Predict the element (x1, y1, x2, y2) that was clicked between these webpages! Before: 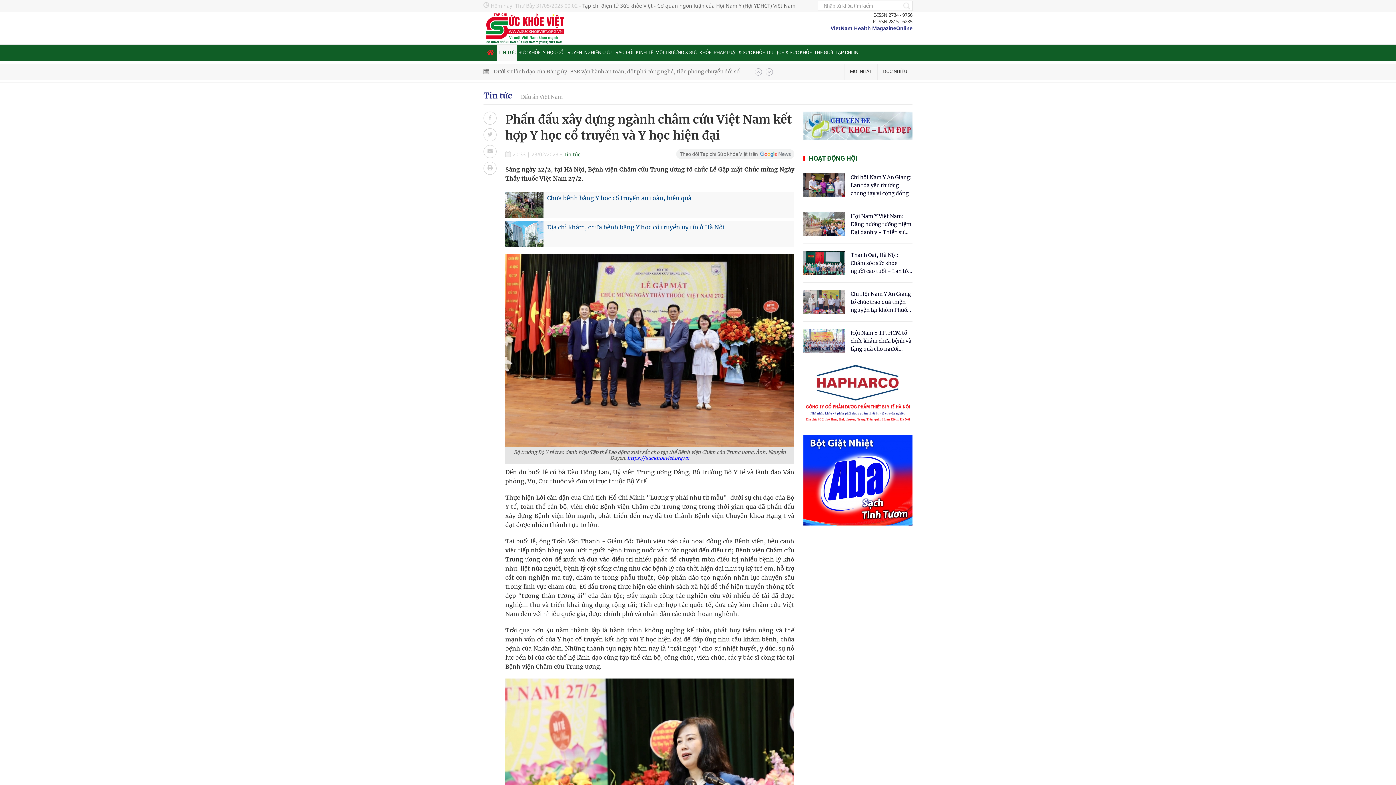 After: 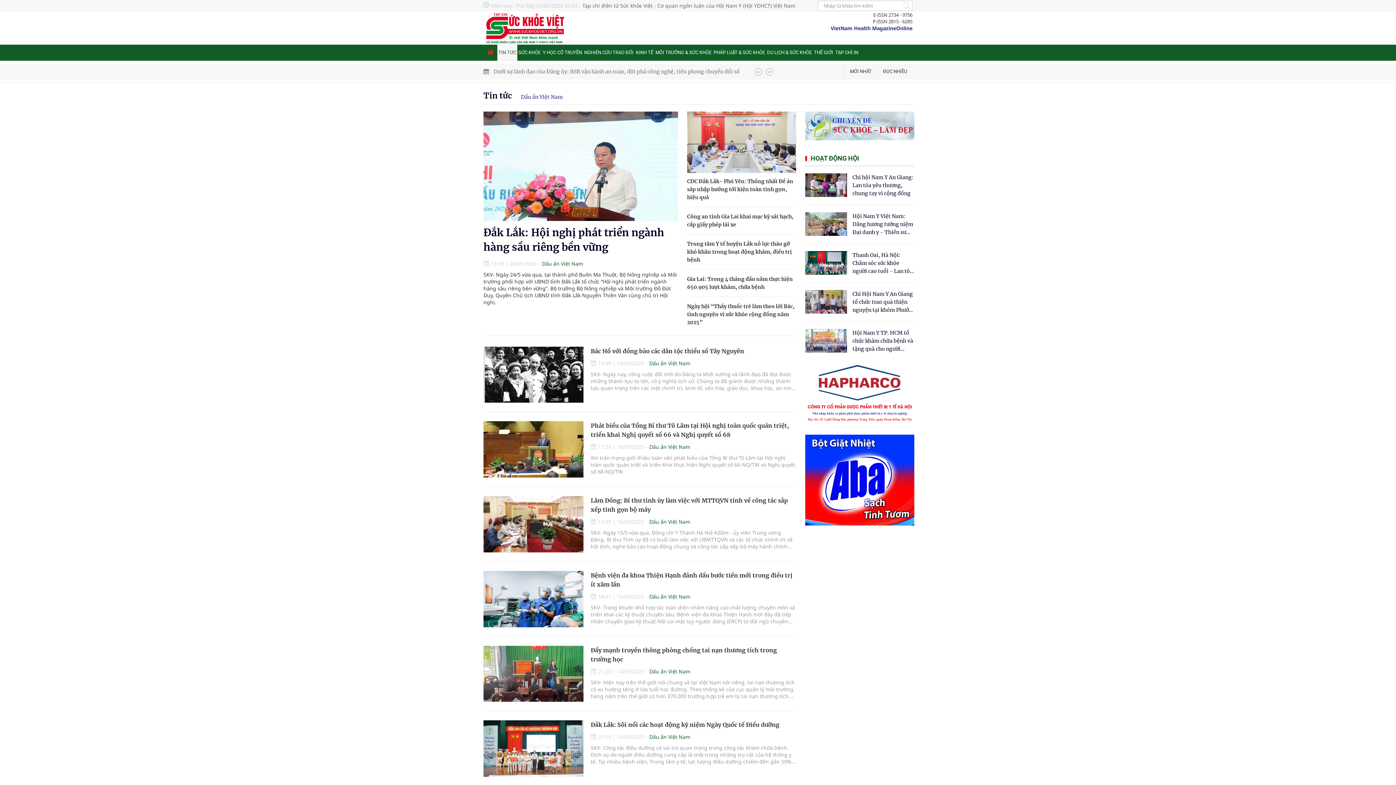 Action: label: Dấu ấn Việt Nam bbox: (521, 93, 562, 100)